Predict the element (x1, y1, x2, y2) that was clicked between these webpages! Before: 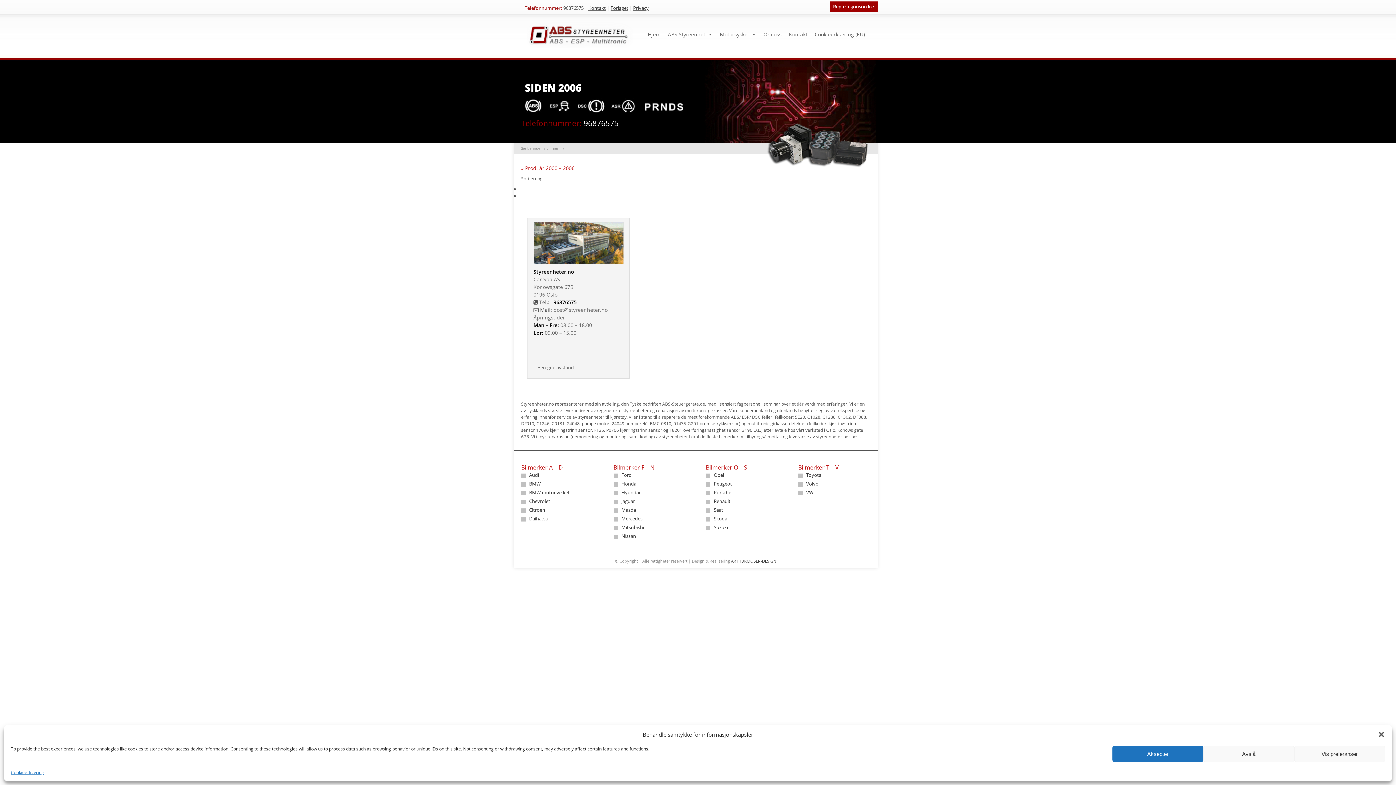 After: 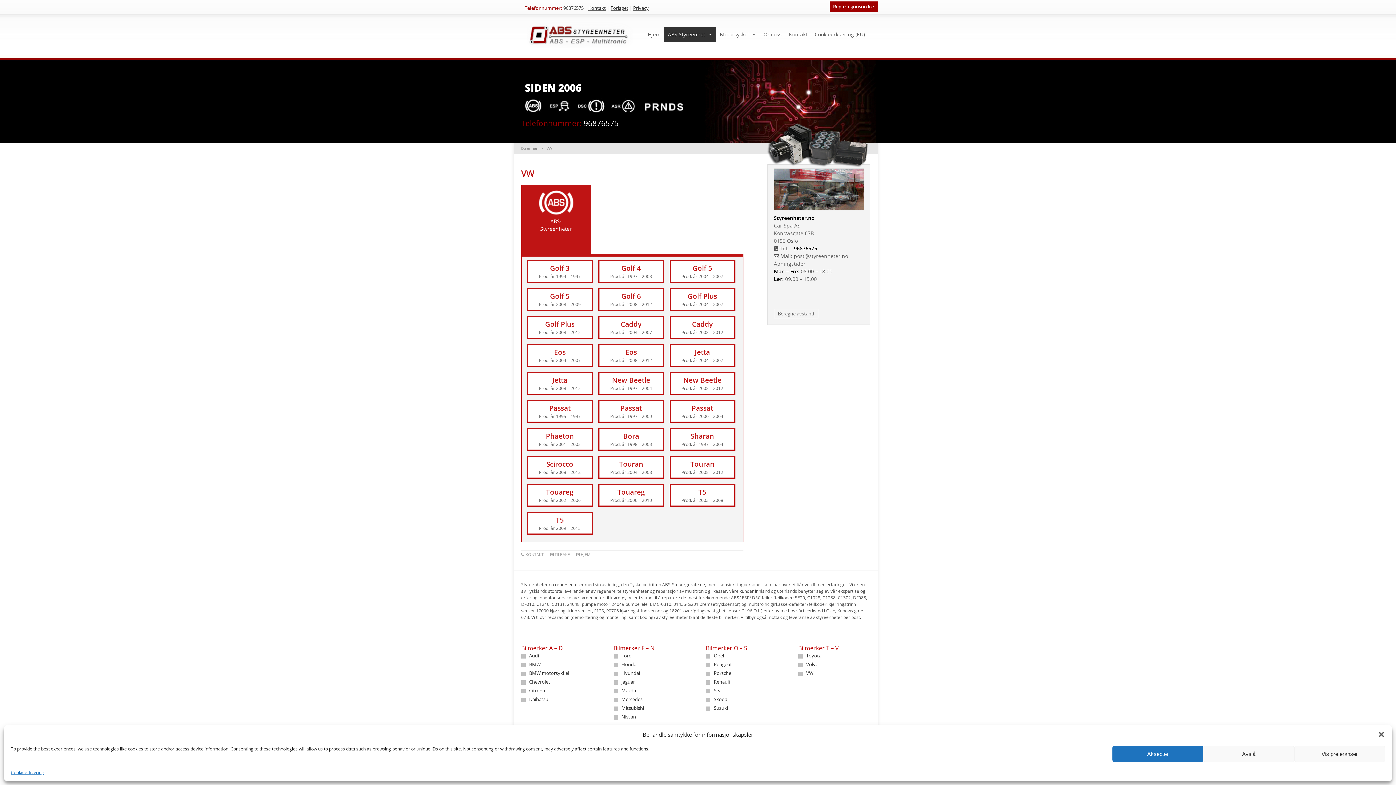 Action: bbox: (806, 489, 813, 495) label: VW